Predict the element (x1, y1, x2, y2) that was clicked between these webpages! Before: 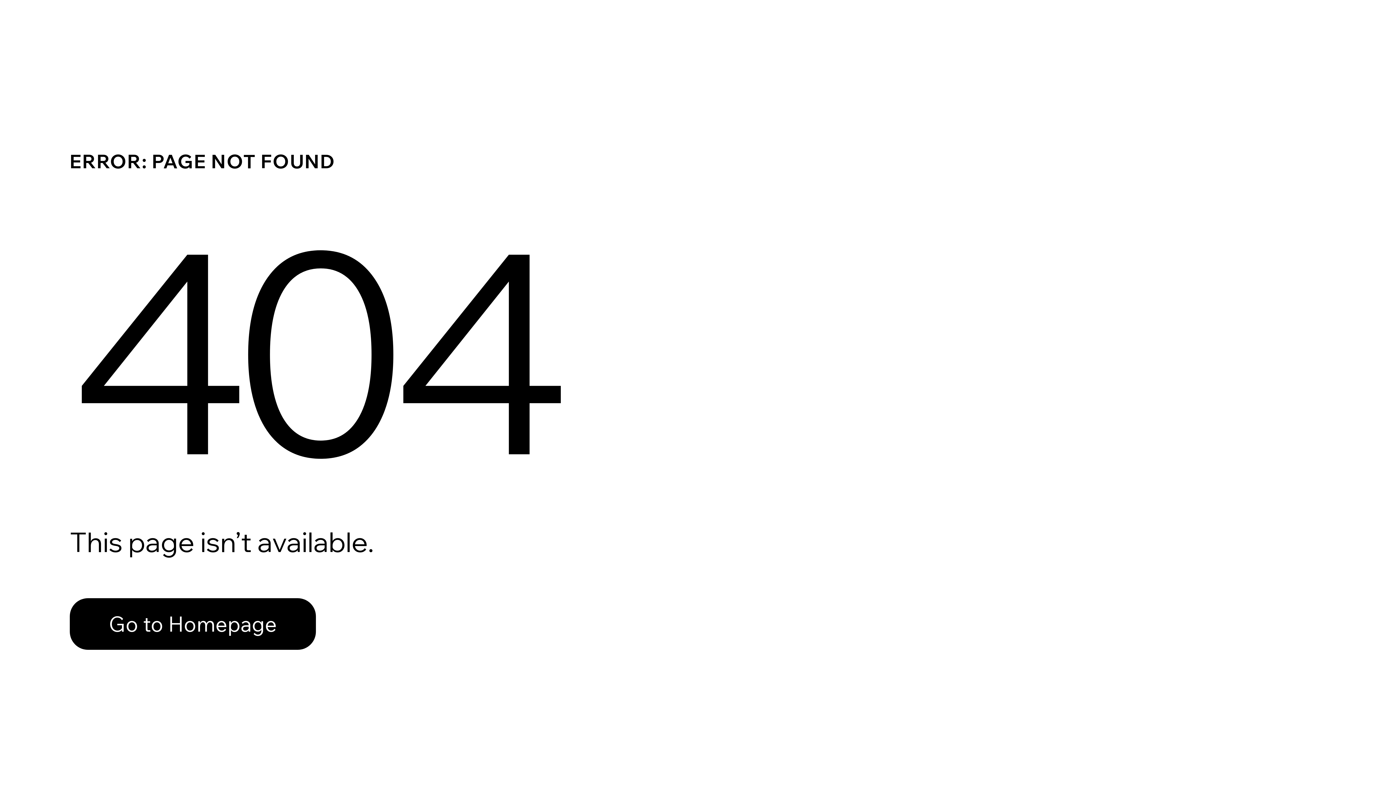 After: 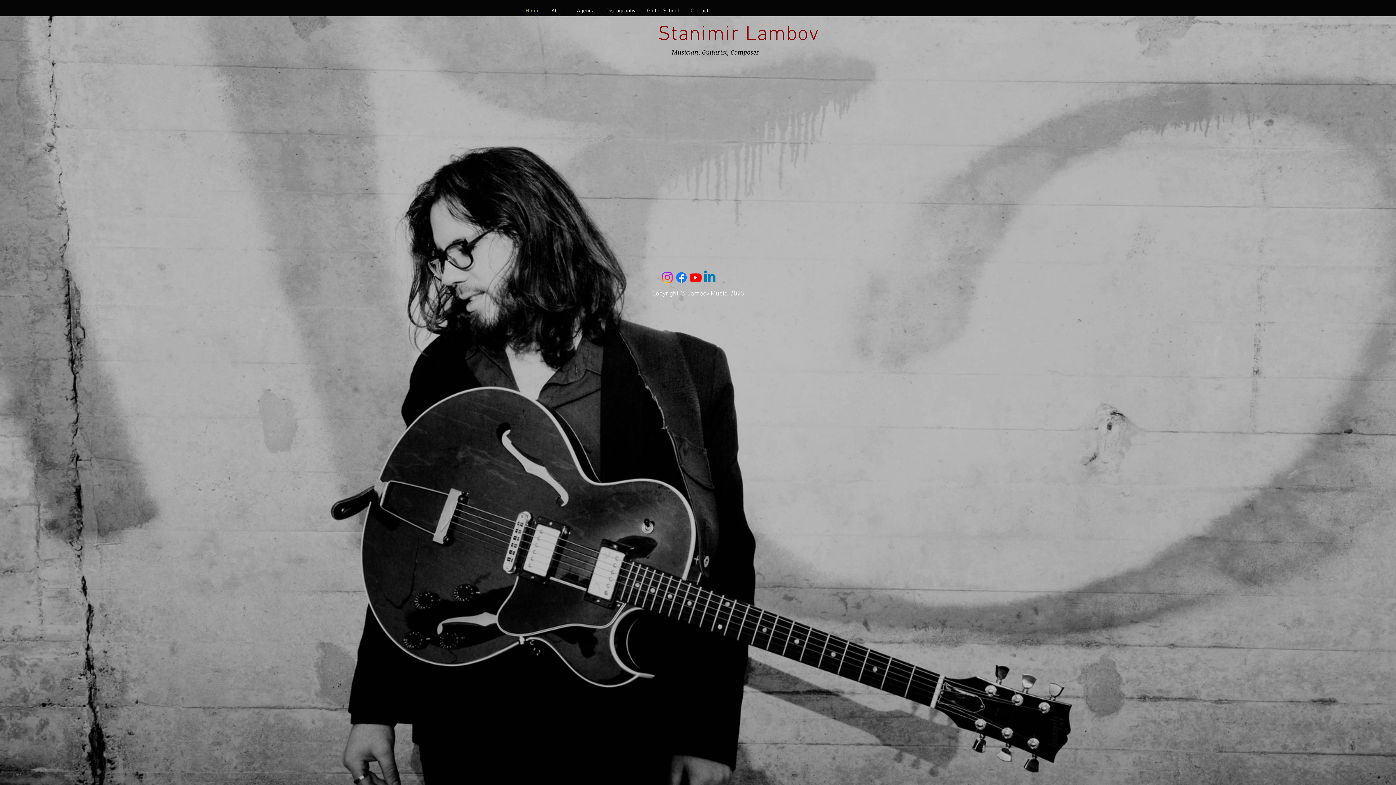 Action: label: Go to Homepage bbox: (69, 598, 316, 650)